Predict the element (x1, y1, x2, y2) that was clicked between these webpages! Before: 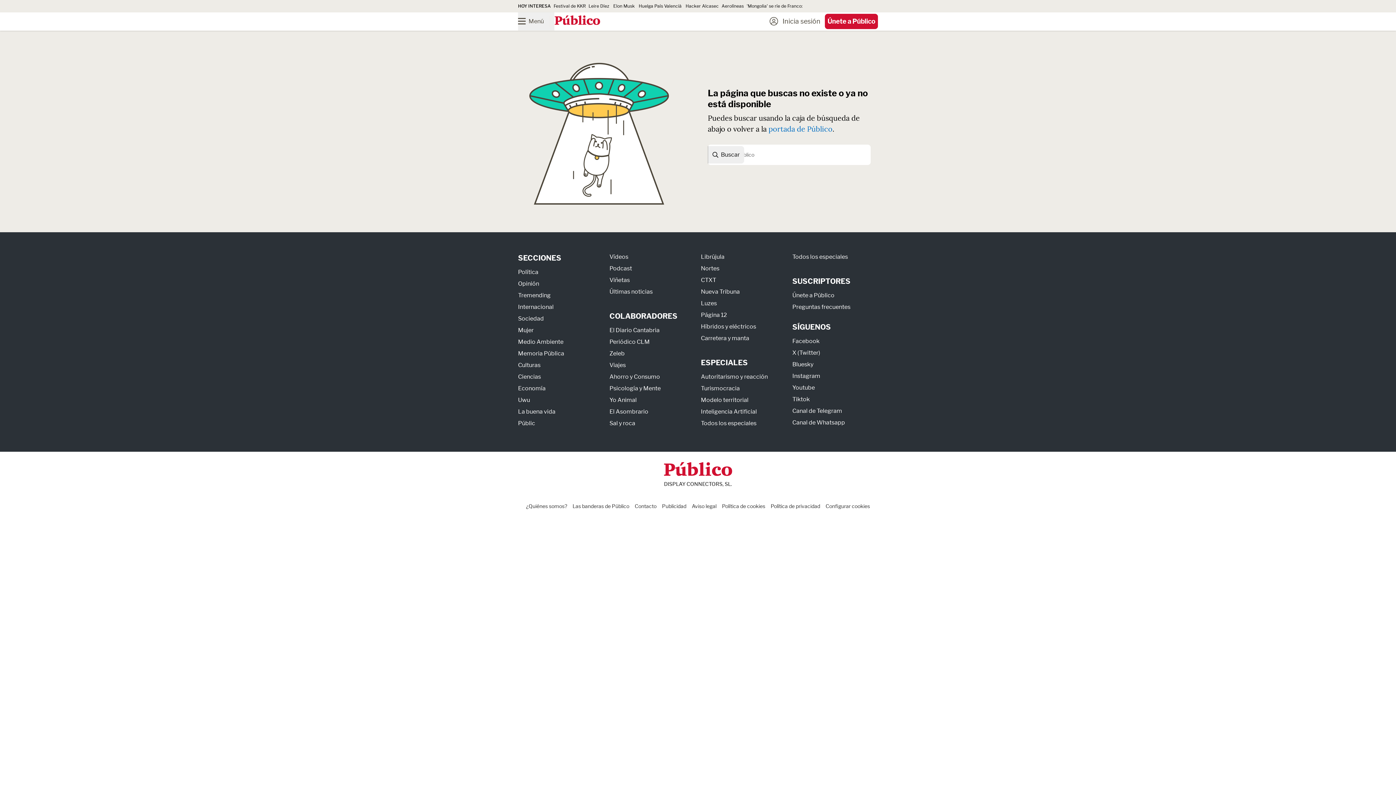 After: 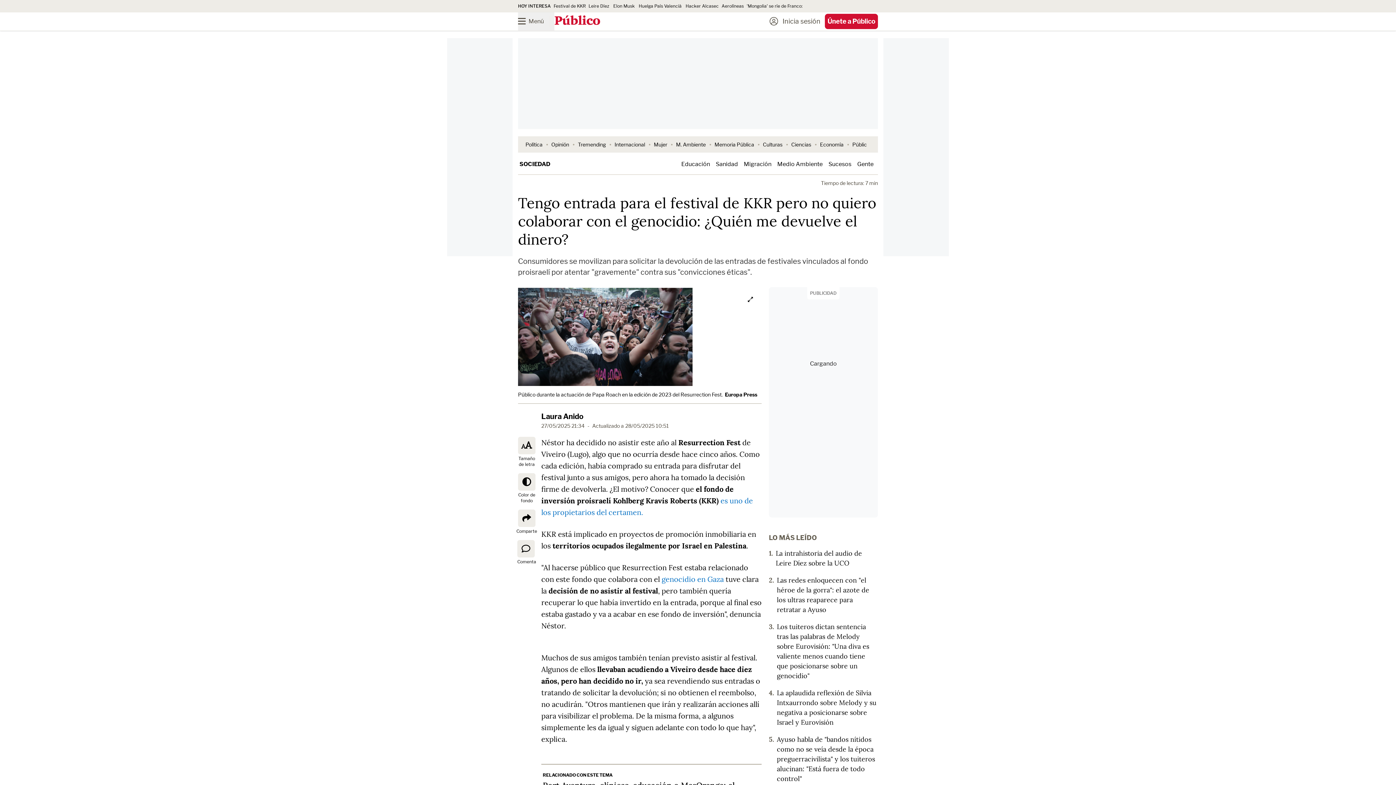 Action: label: Festival de KKR bbox: (553, 3, 585, 8)